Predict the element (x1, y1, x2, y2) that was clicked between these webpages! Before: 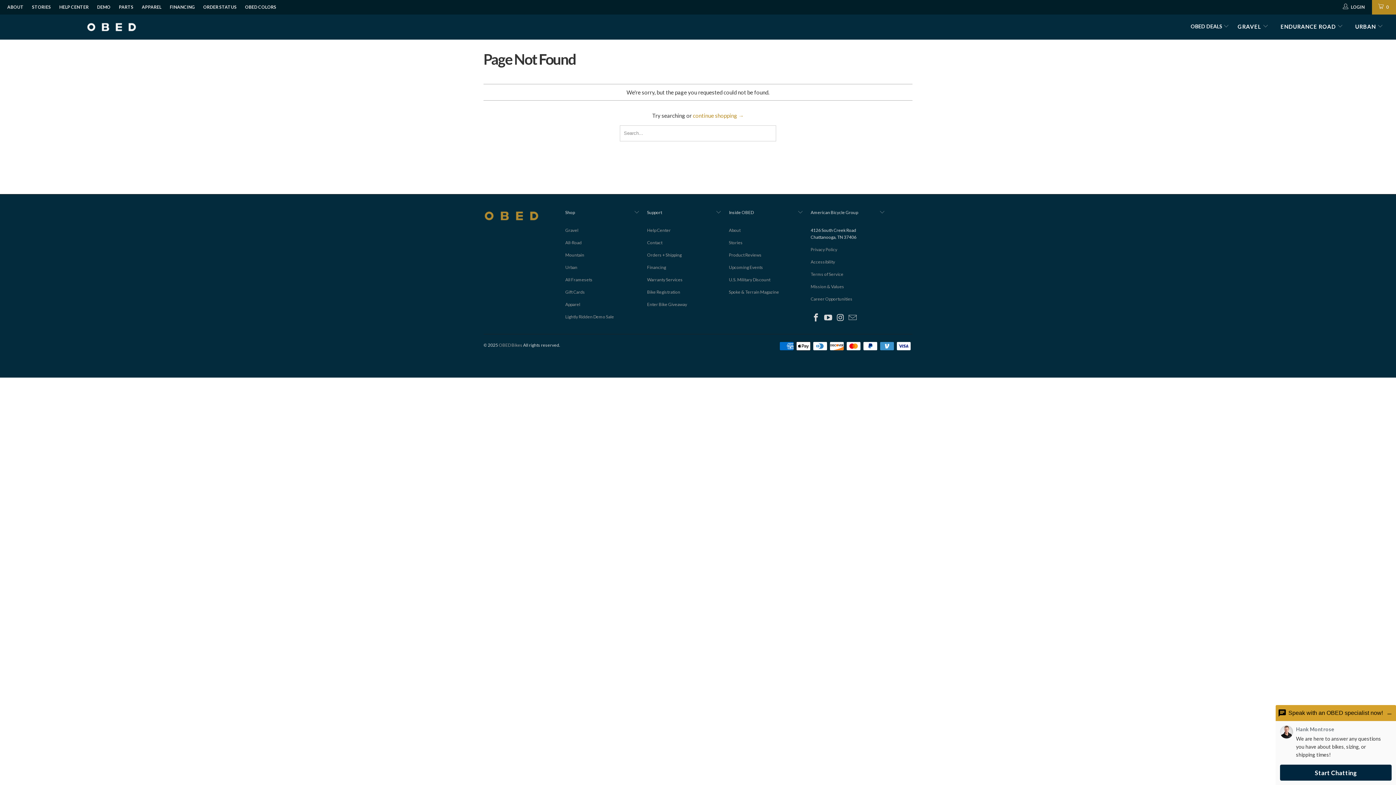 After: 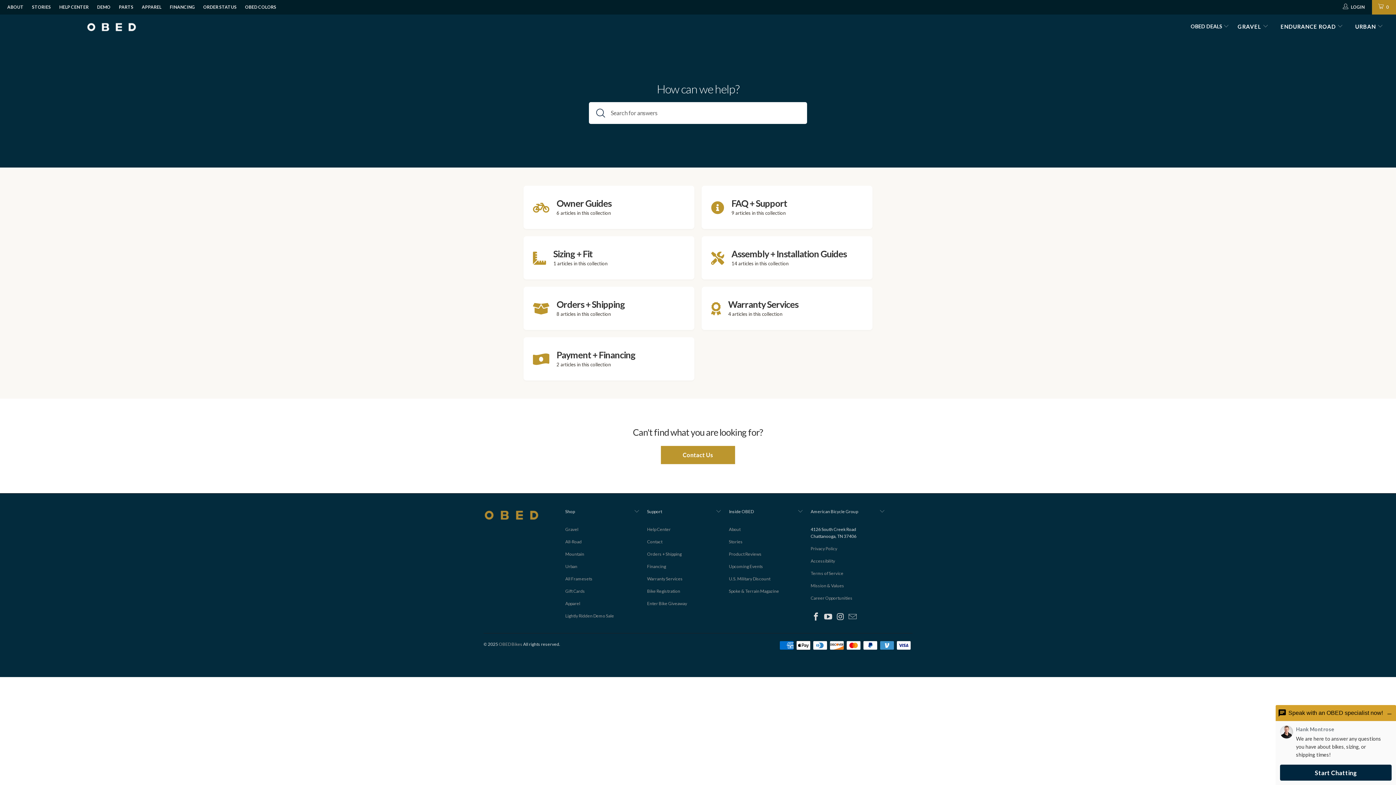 Action: label: HELP CENTER bbox: (59, 0, 88, 14)